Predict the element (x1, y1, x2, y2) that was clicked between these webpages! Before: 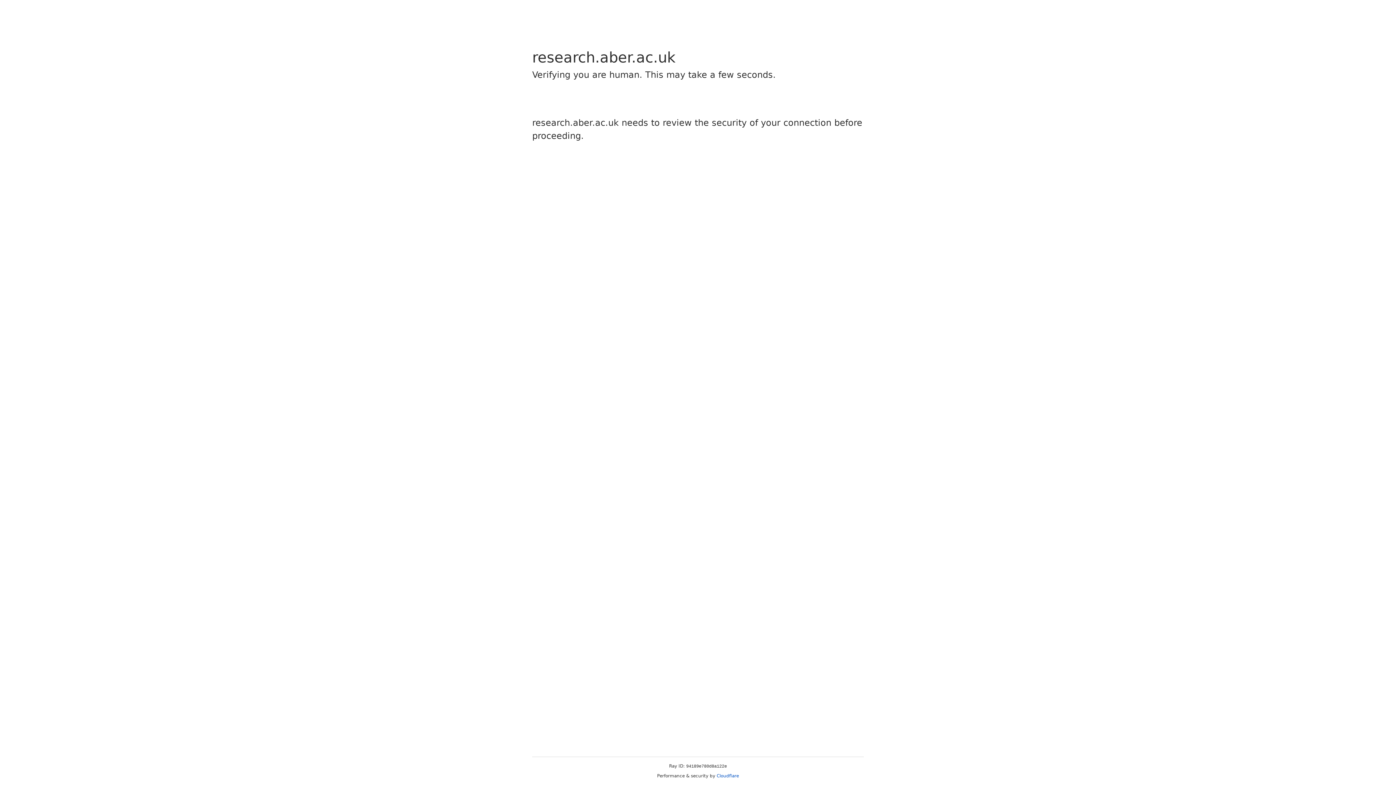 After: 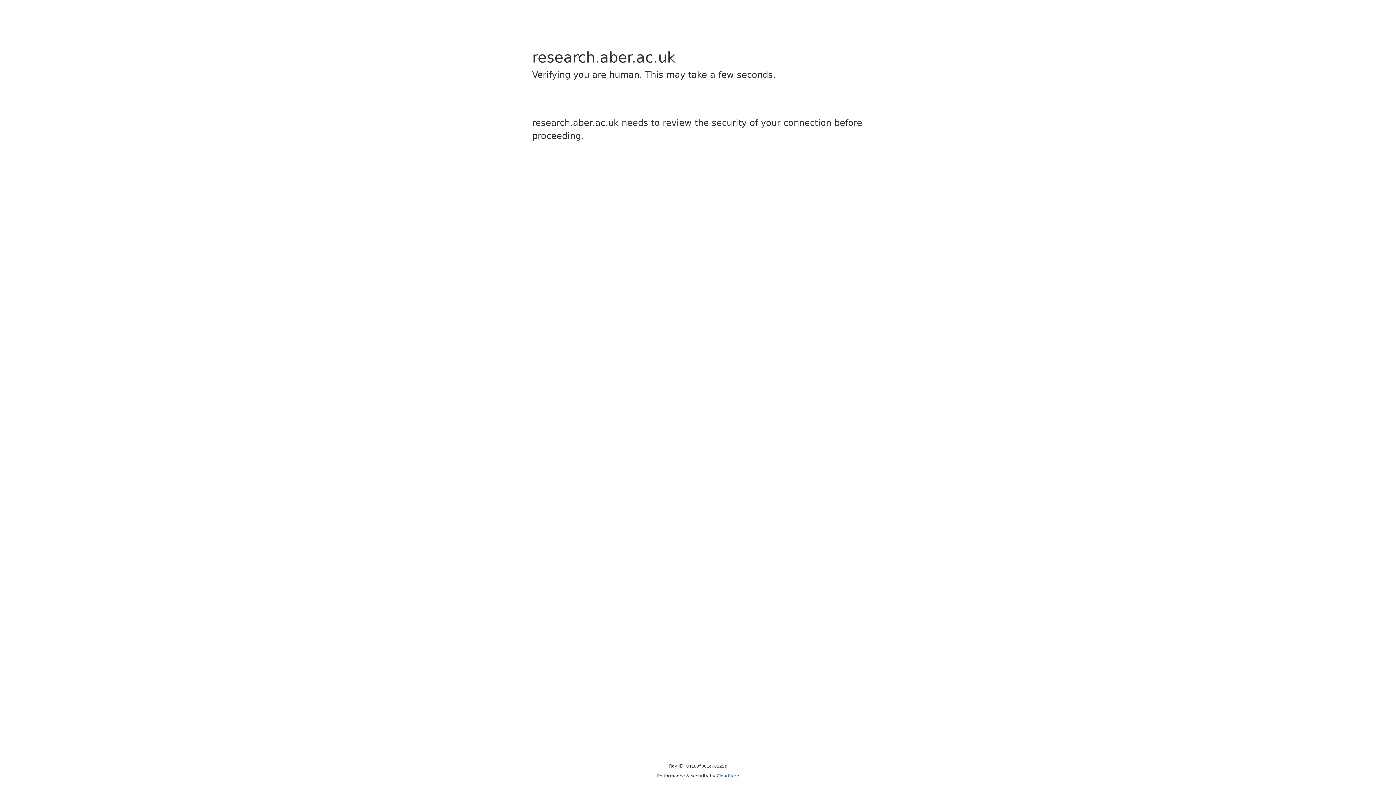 Action: label: Cloudflare bbox: (716, 773, 739, 778)